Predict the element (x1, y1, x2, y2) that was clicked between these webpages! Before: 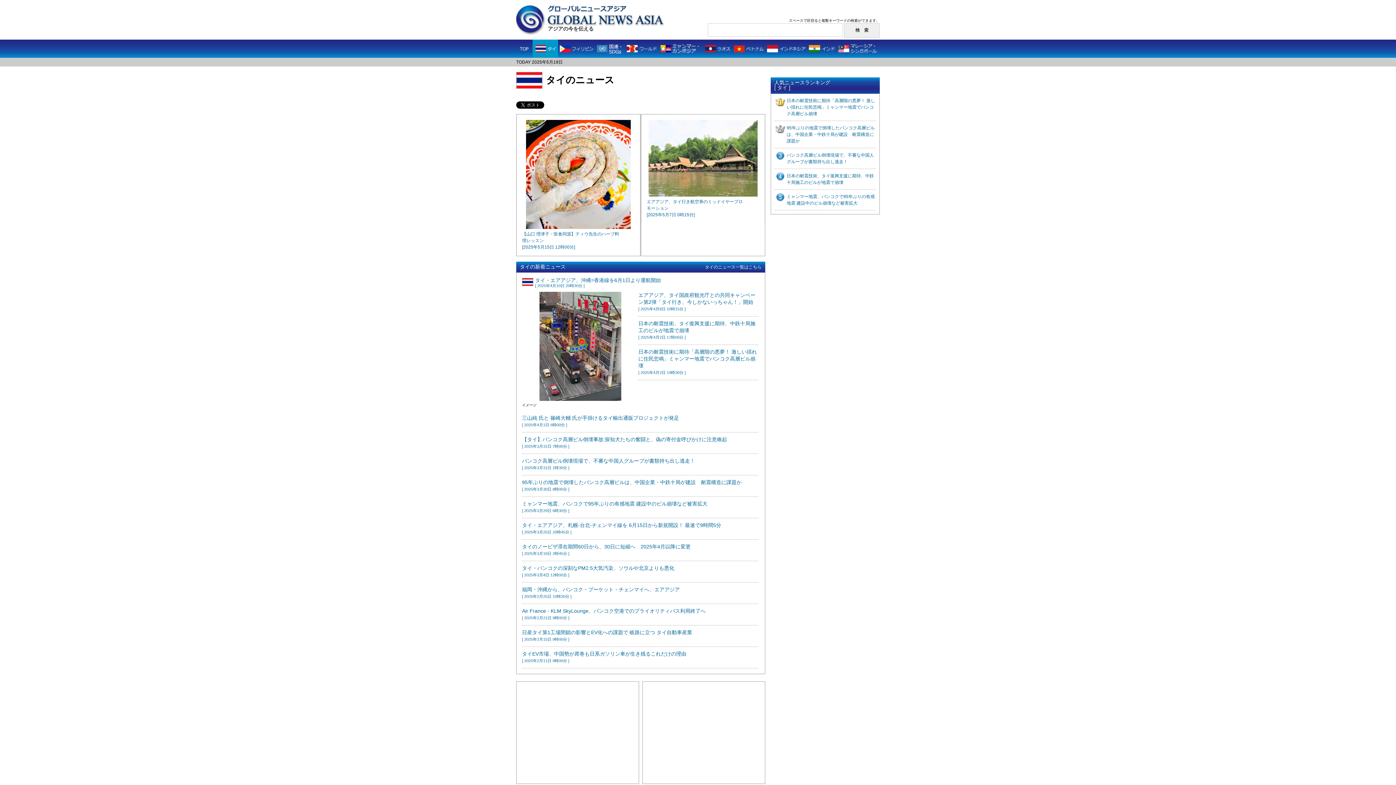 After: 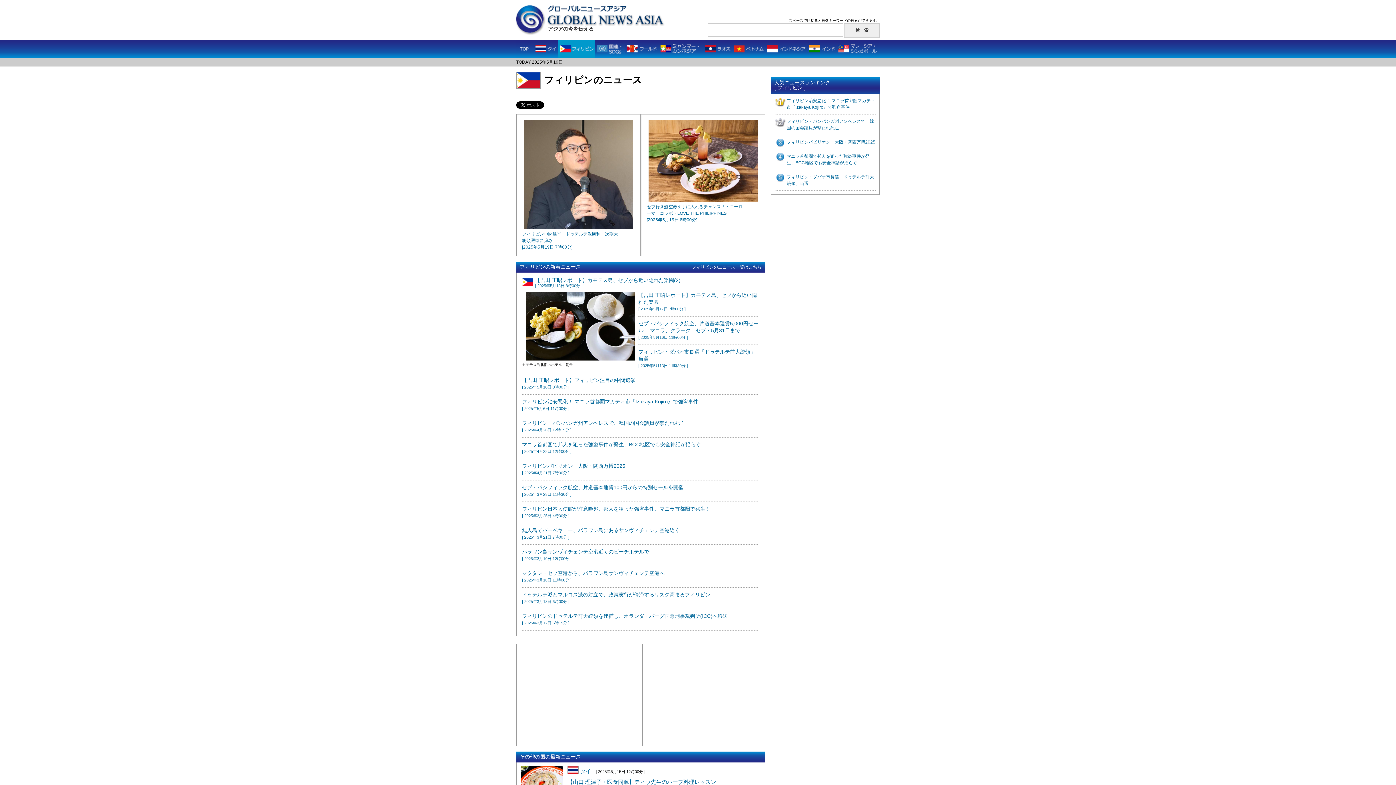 Action: bbox: (558, 46, 595, 50)